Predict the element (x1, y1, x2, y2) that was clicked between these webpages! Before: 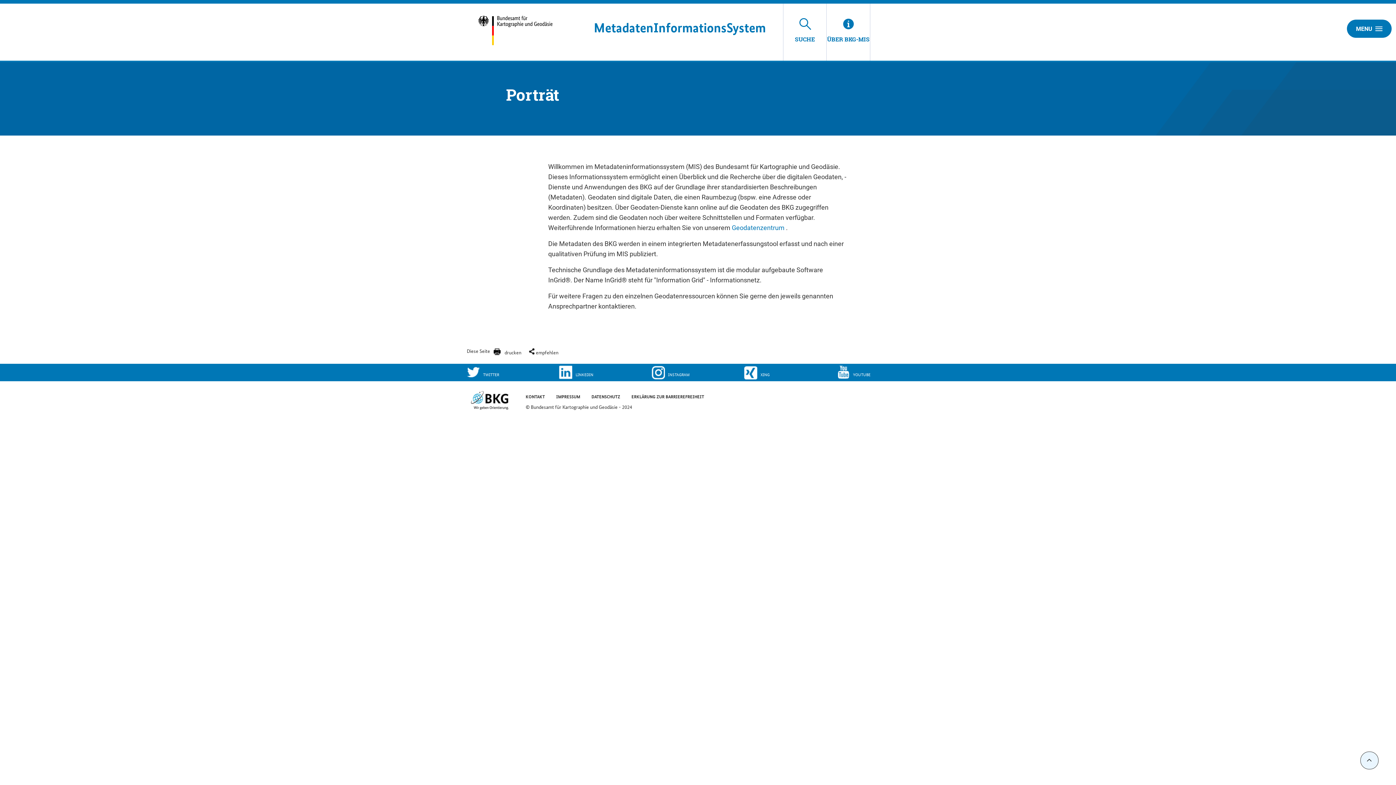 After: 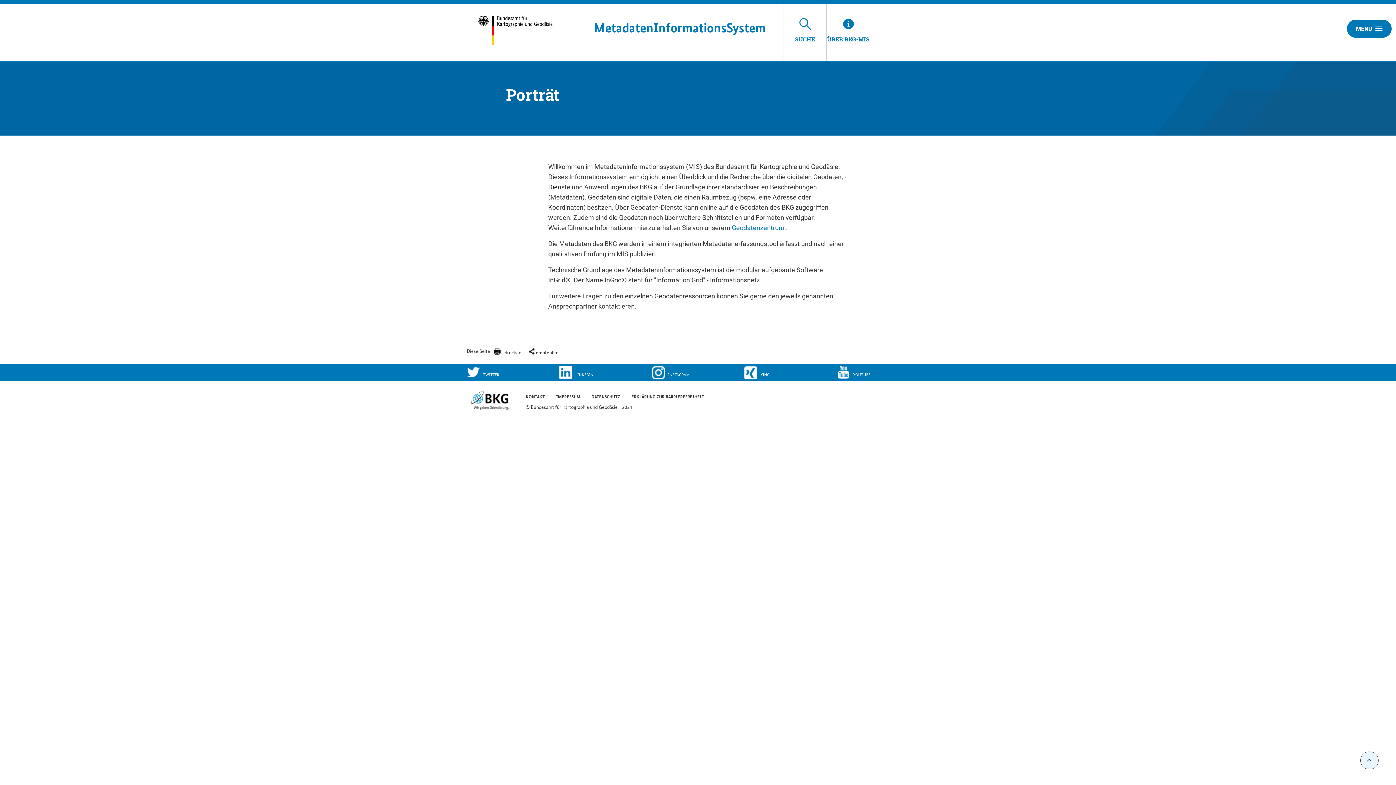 Action: bbox: (493, 343, 521, 357) label: drucken